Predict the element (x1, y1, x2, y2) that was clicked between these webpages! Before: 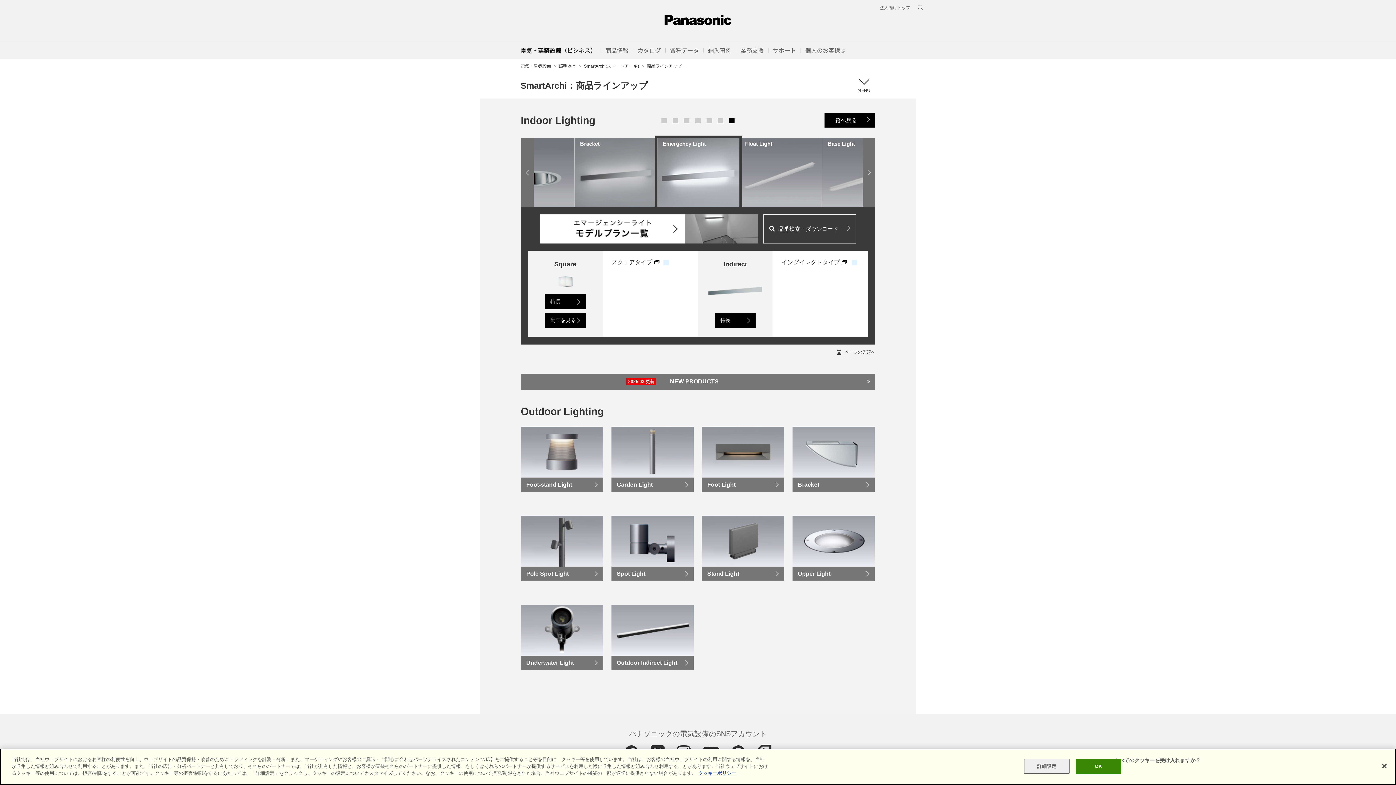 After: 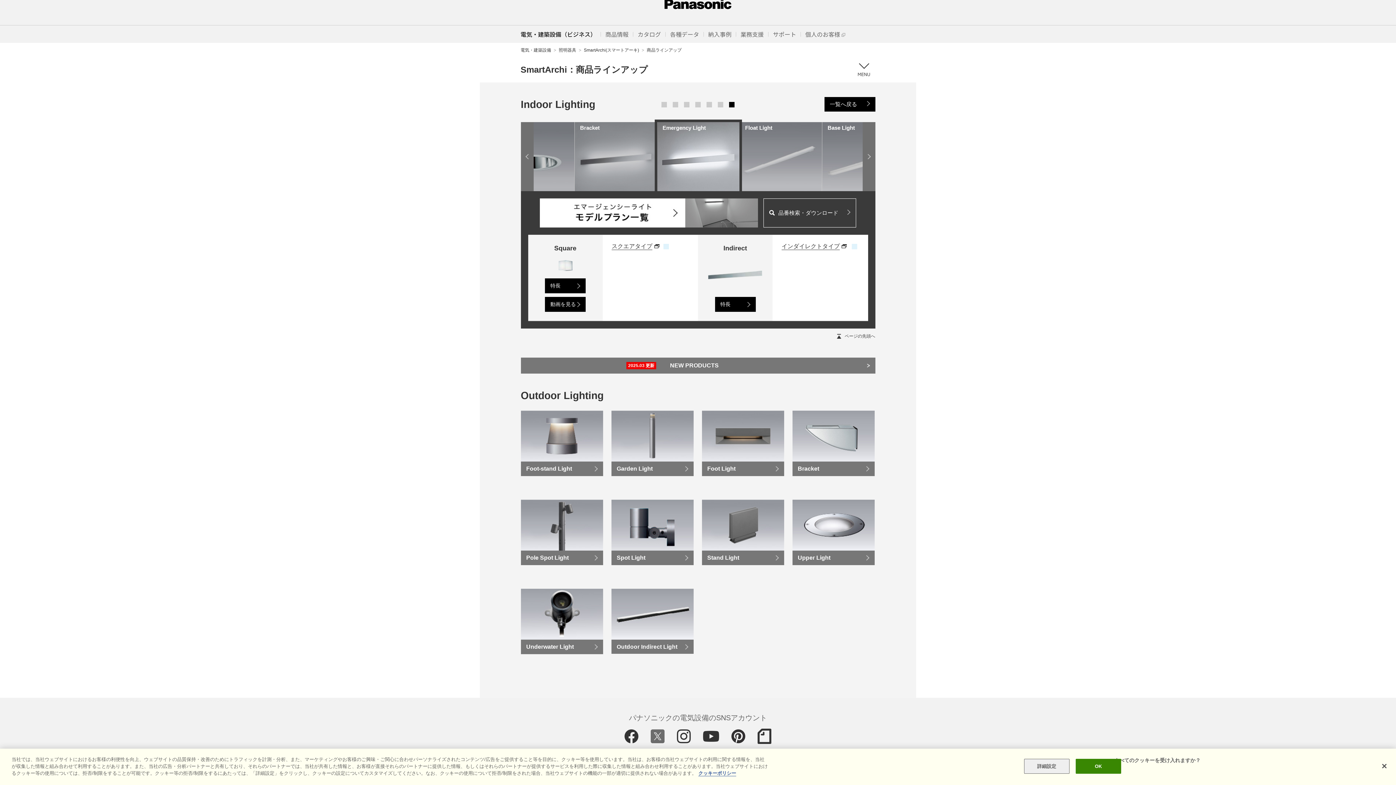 Action: bbox: (650, 745, 664, 751)